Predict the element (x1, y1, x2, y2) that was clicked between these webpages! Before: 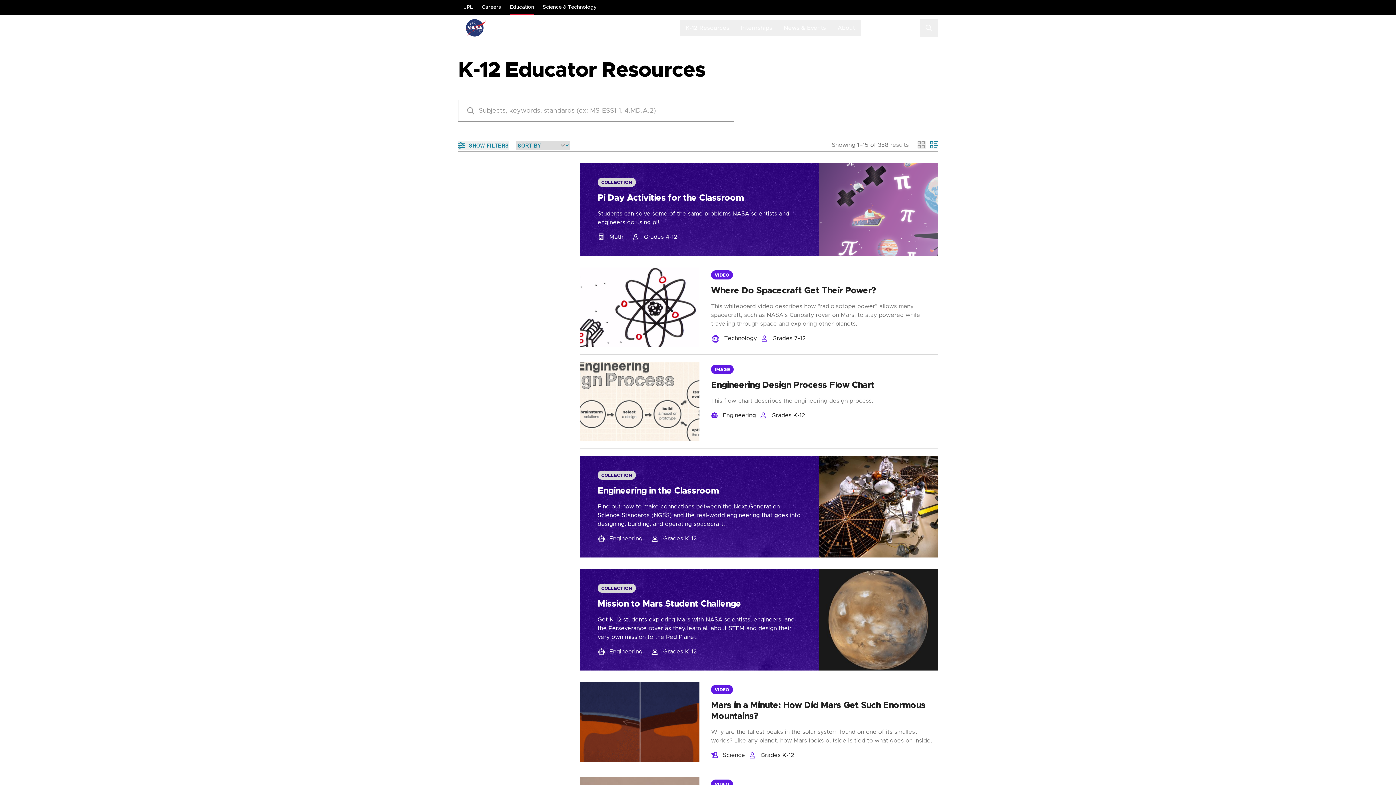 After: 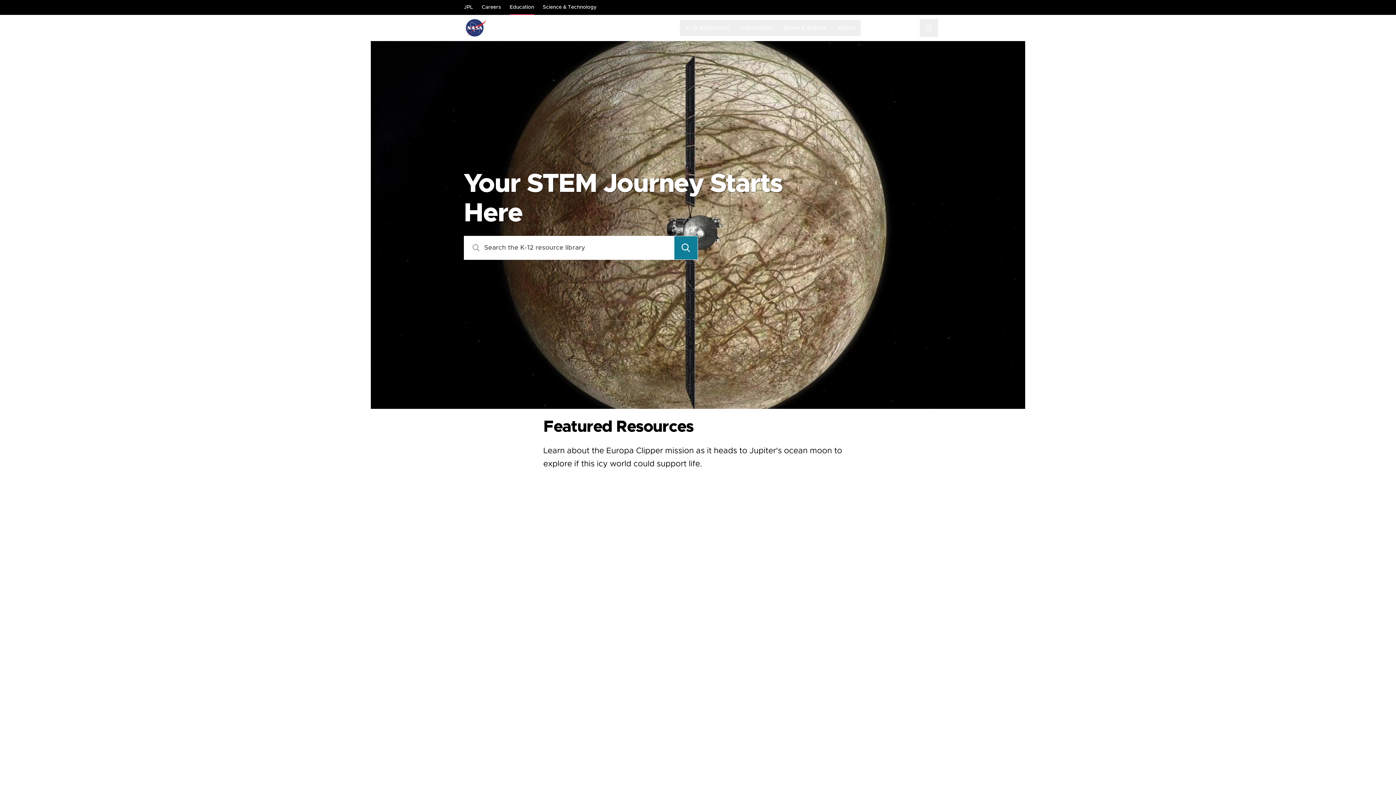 Action: bbox: (573, 20, 617, 35) label: Education